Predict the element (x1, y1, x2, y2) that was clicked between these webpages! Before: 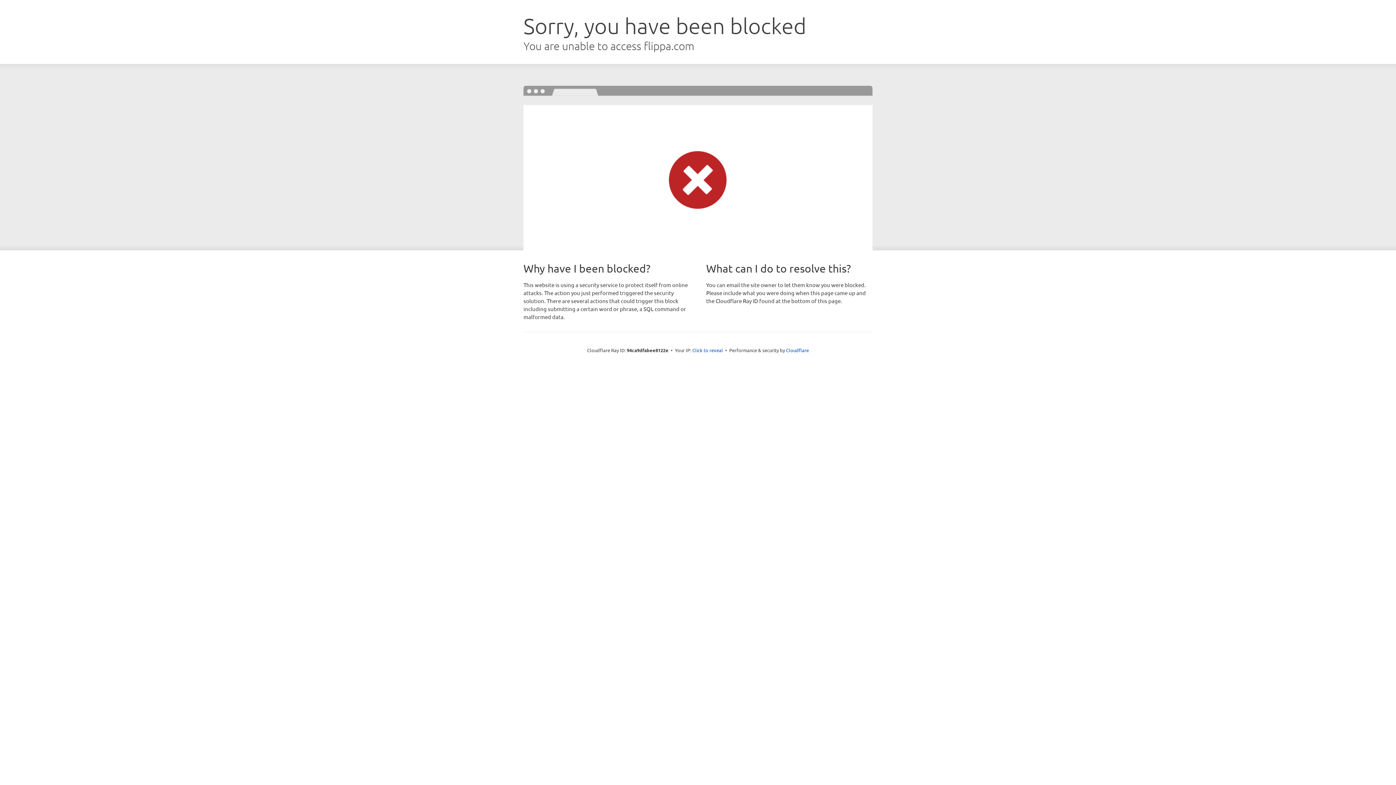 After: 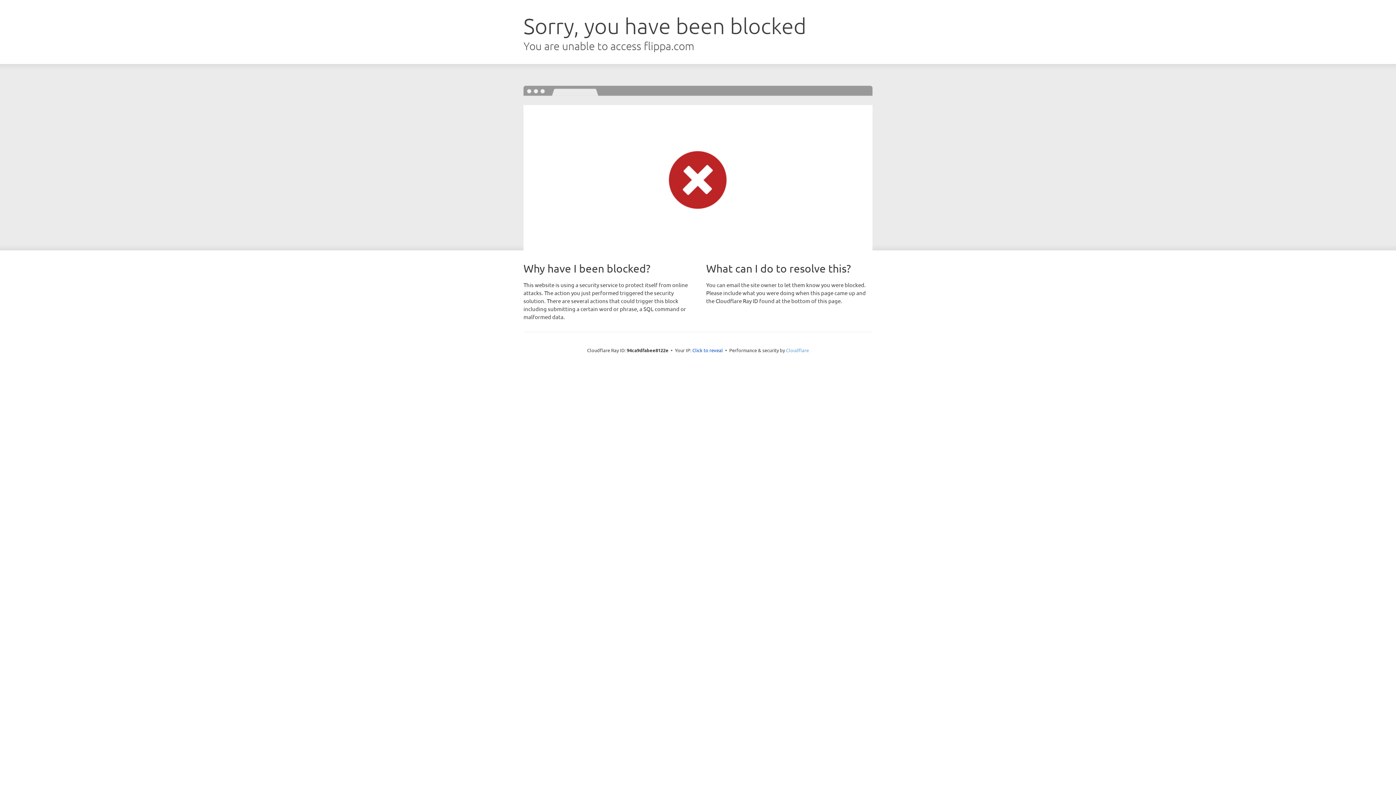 Action: bbox: (786, 347, 809, 353) label: Cloudflare